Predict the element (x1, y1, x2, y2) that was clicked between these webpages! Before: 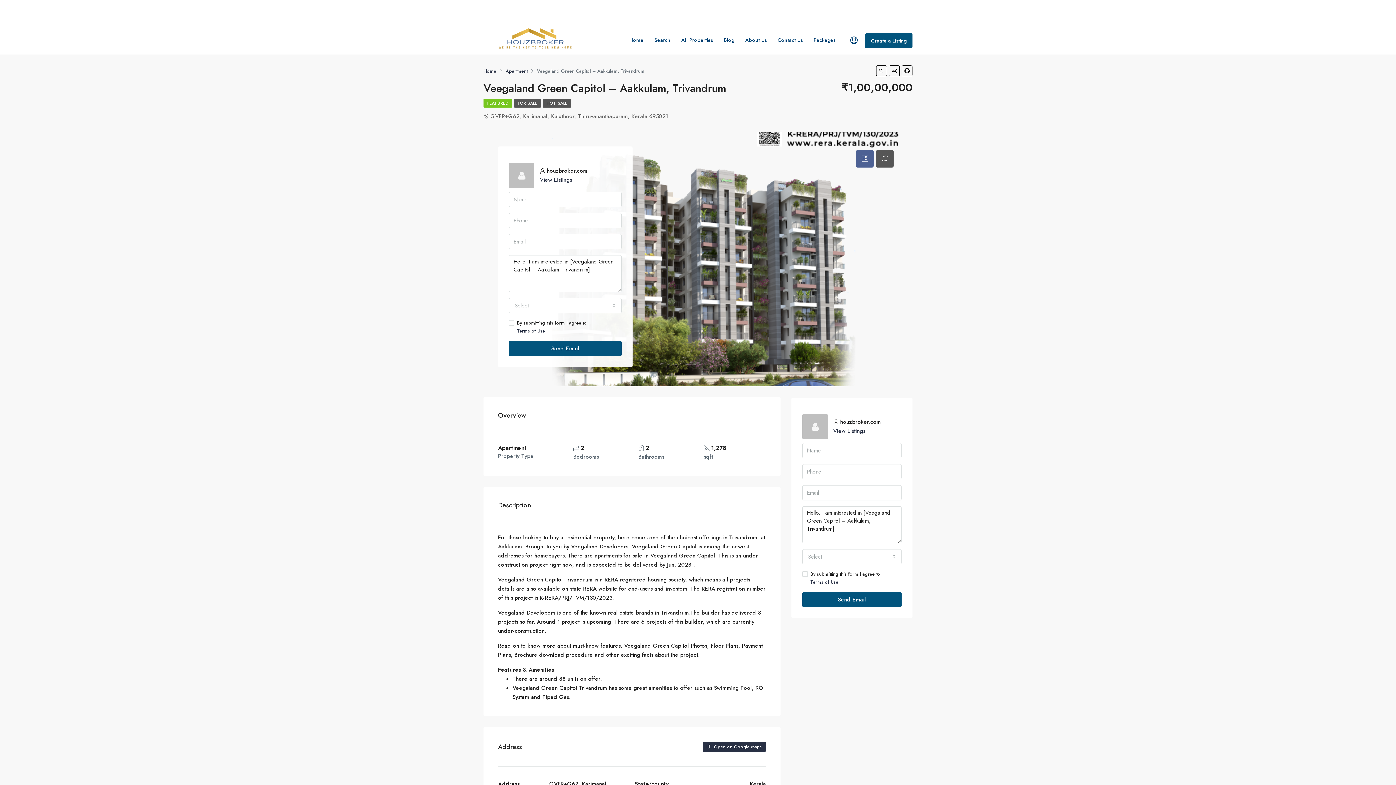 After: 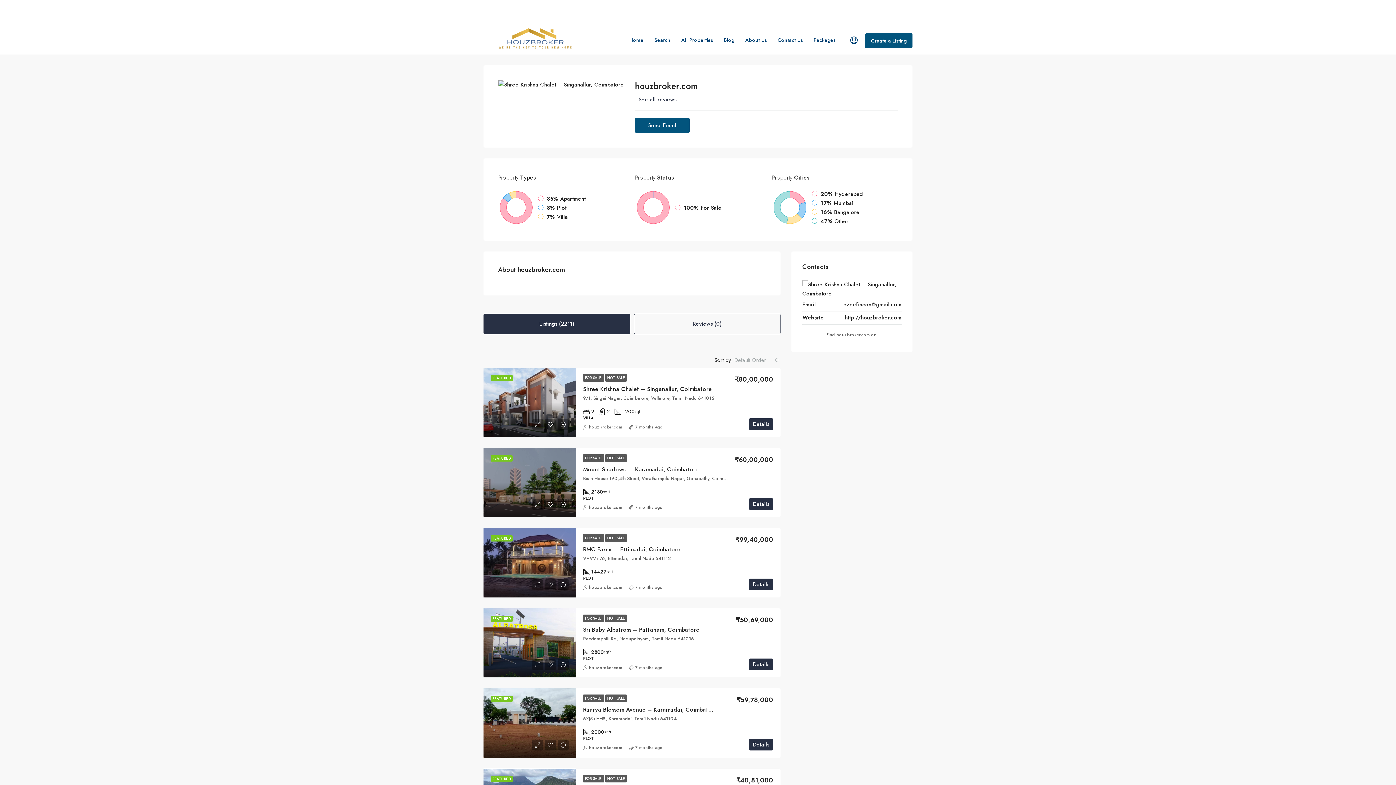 Action: label: View Listings bbox: (833, 427, 865, 435)